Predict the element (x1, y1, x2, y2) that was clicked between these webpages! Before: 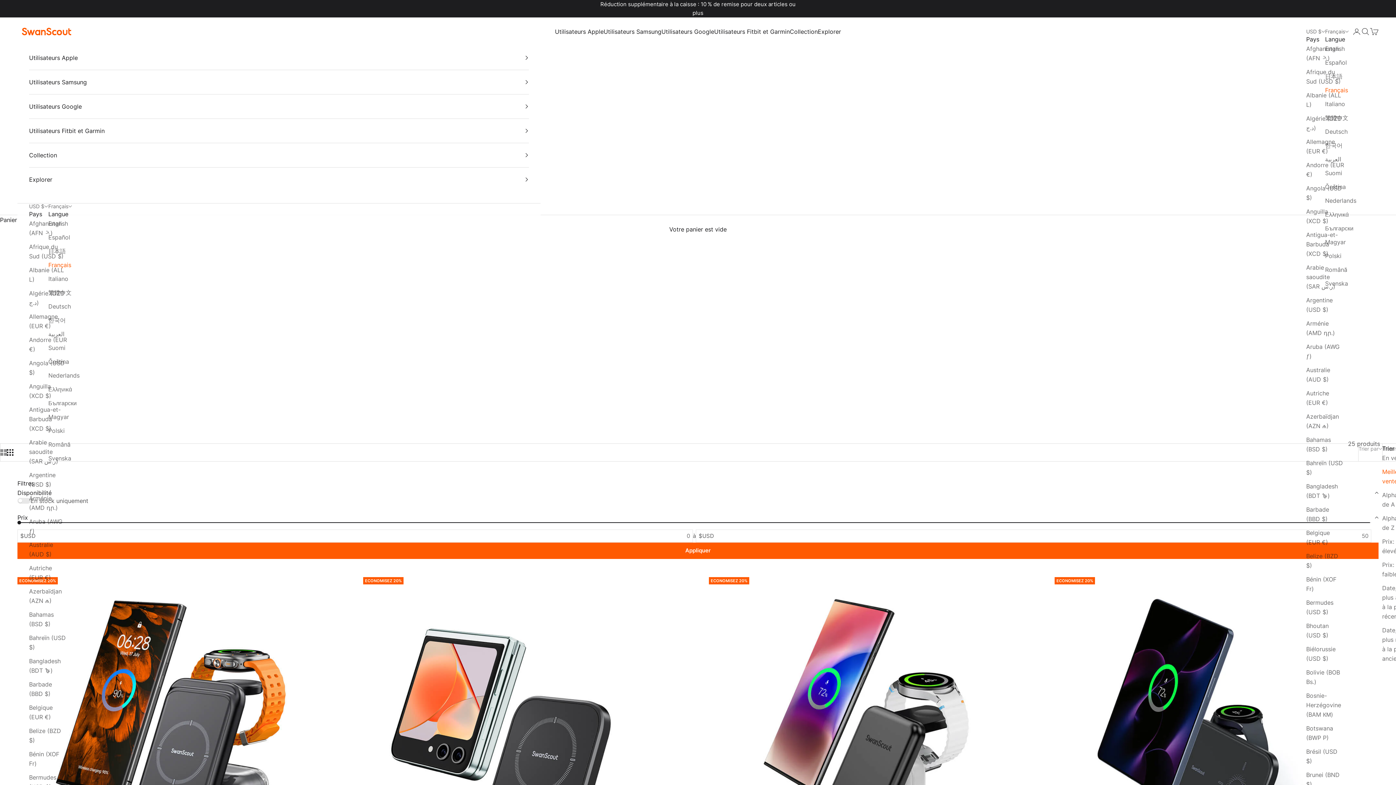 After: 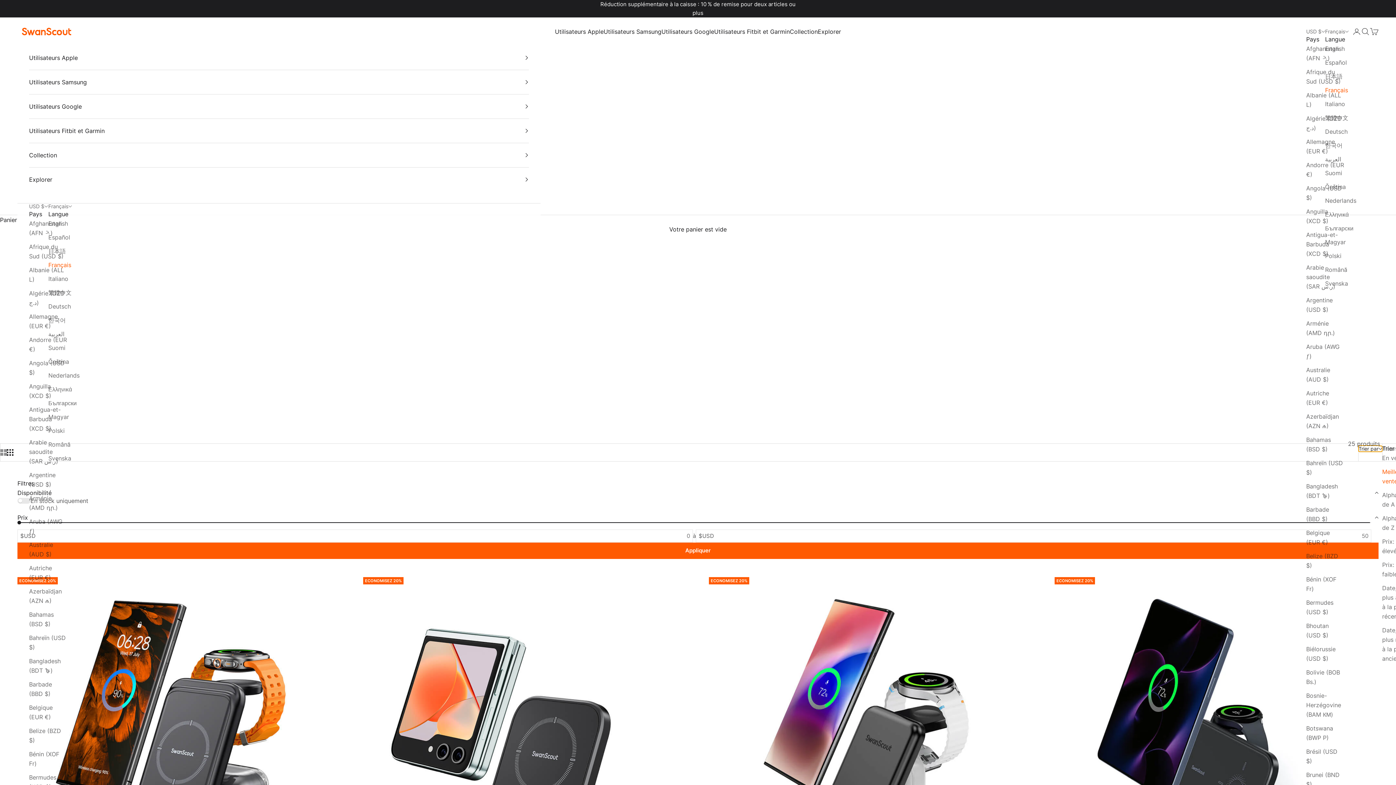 Action: label: Trier par bbox: (1358, 446, 1382, 452)